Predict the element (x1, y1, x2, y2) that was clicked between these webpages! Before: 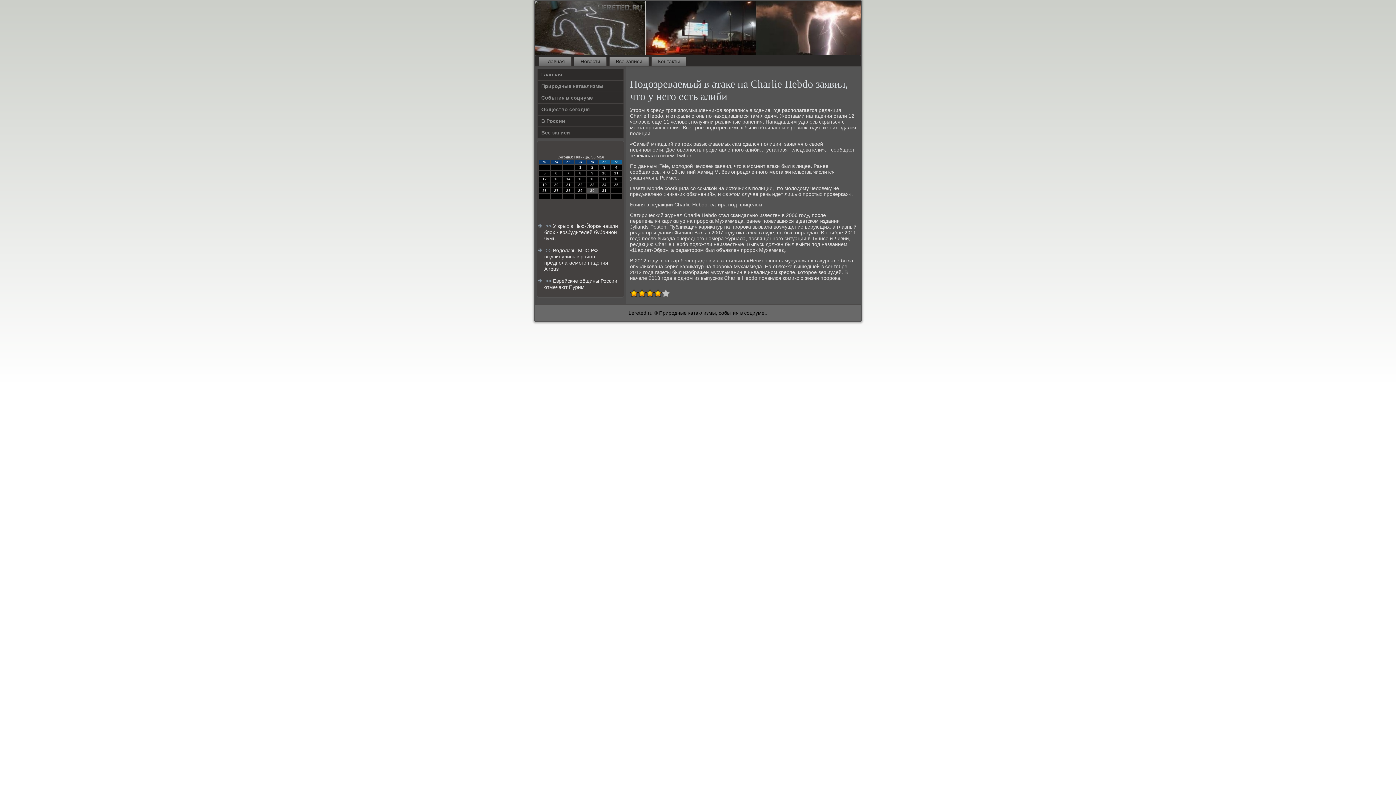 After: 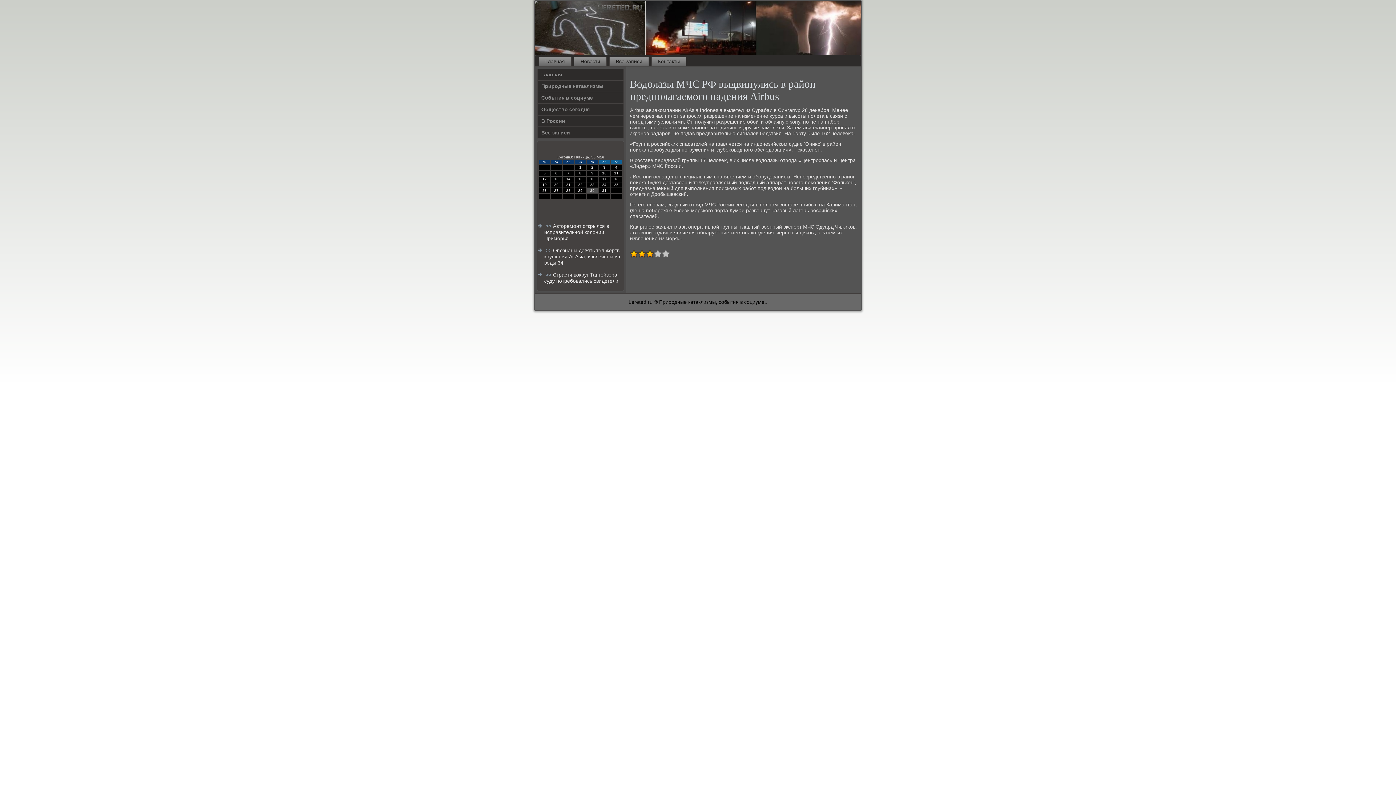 Action: bbox: (545, 247, 553, 253) label: >> 